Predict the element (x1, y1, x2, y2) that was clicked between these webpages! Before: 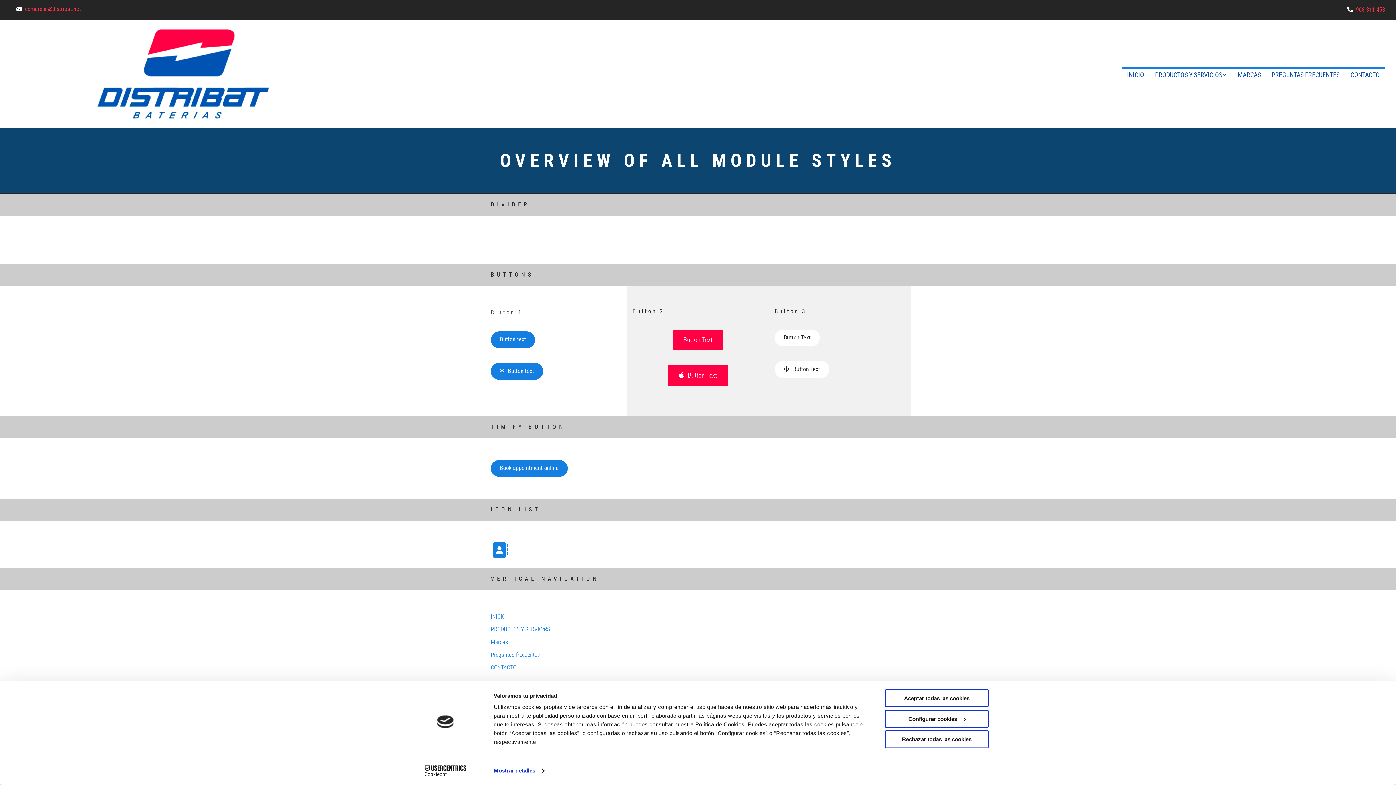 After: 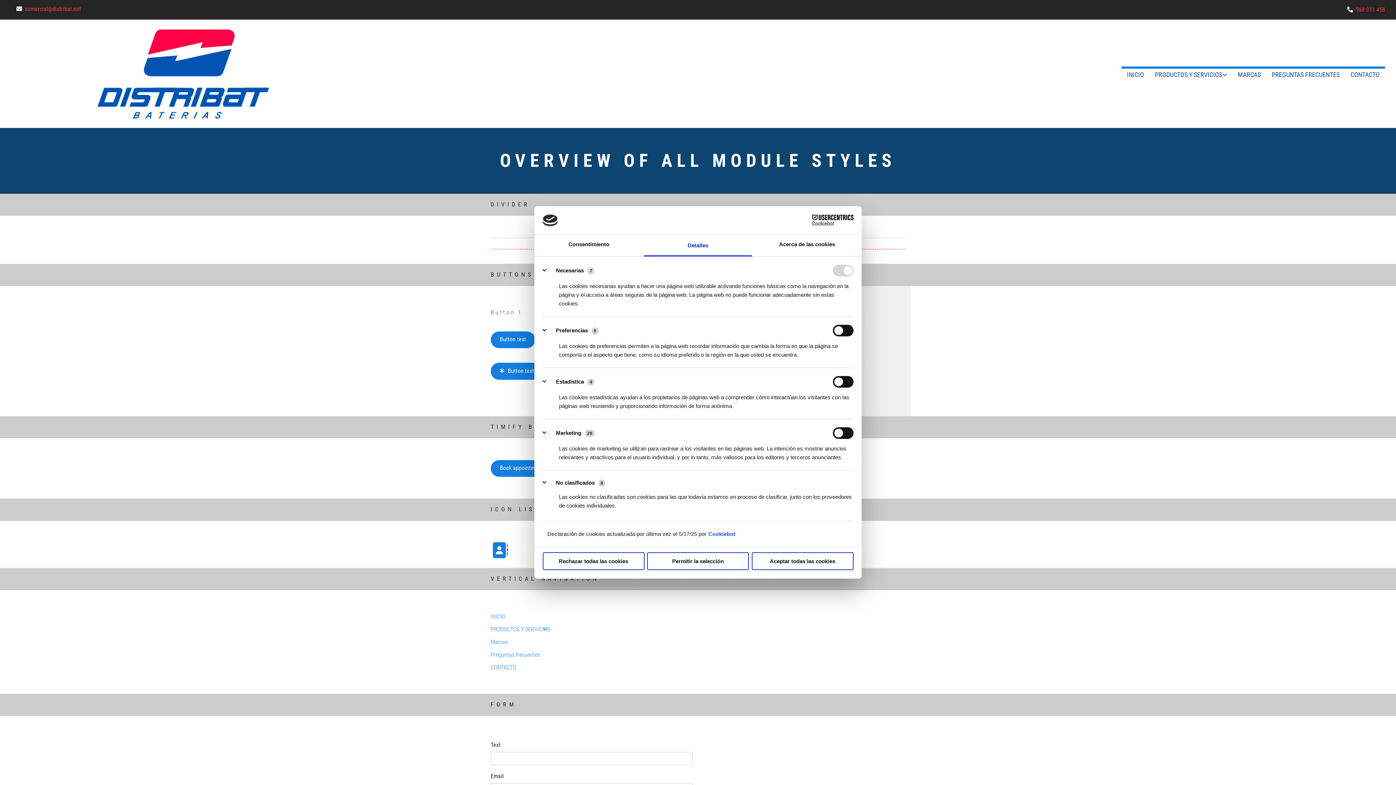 Action: label: Configurar cookies bbox: (885, 710, 989, 728)